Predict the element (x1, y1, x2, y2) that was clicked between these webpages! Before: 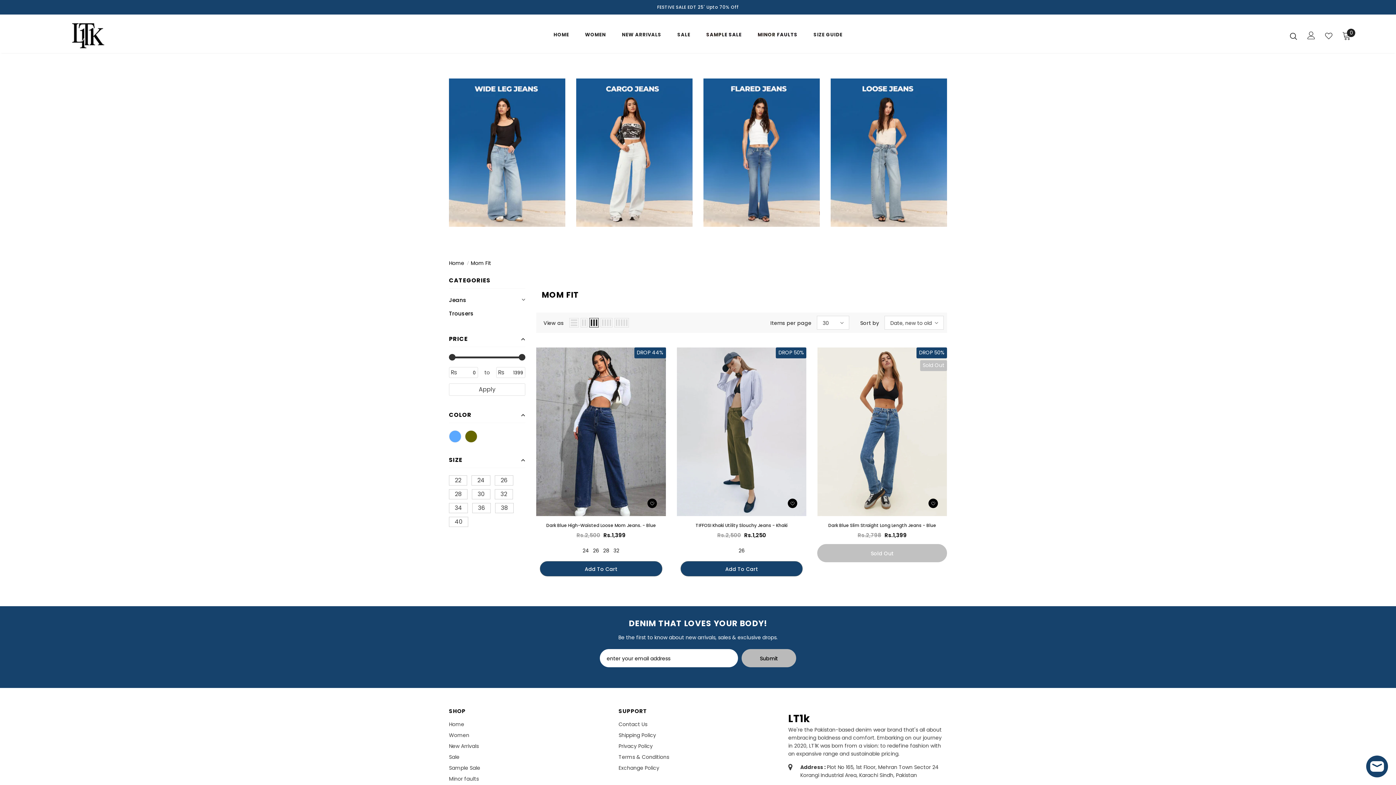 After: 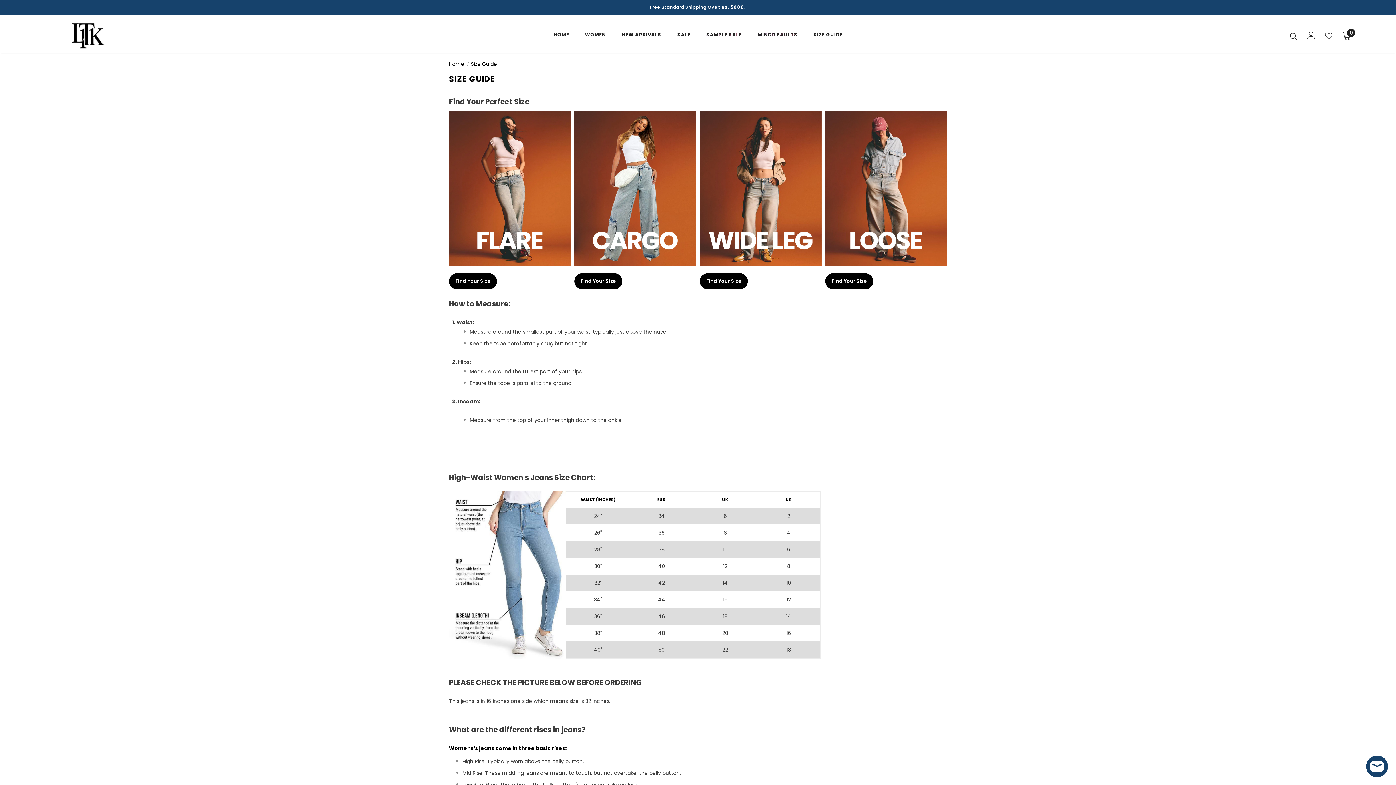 Action: bbox: (813, 26, 842, 46) label: SIZE GUIDE